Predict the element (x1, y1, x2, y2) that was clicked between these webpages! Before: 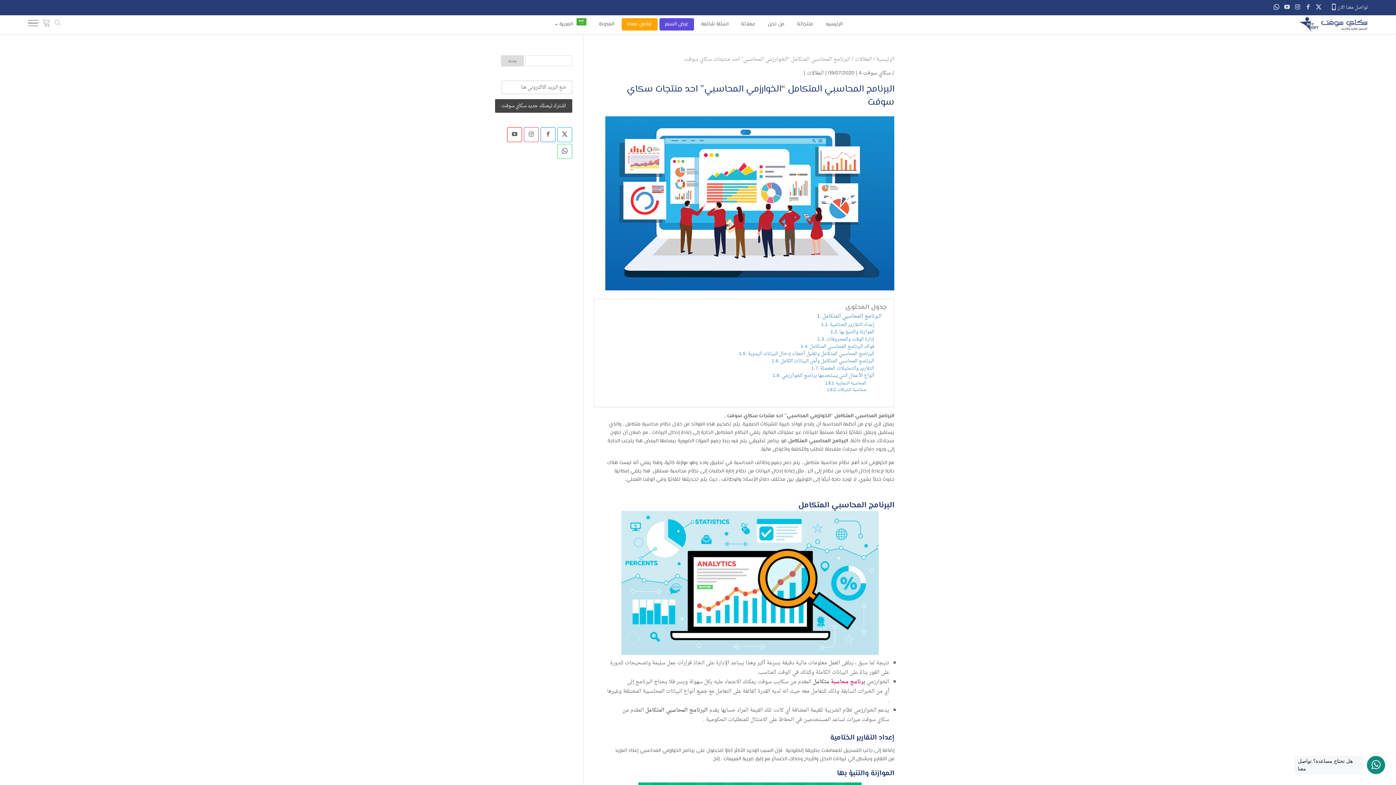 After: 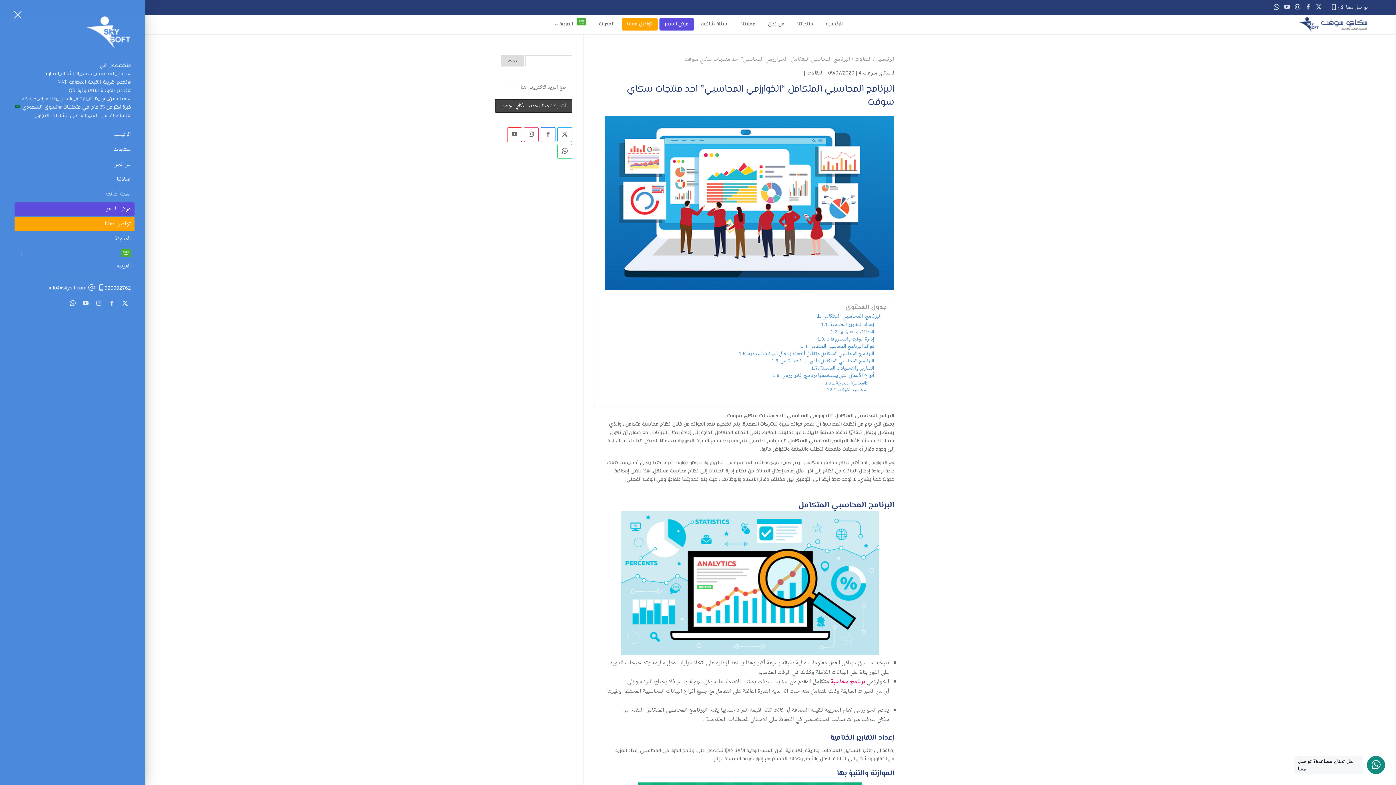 Action: label: Toggle Navigation bbox: (27, 18, 38, 31)